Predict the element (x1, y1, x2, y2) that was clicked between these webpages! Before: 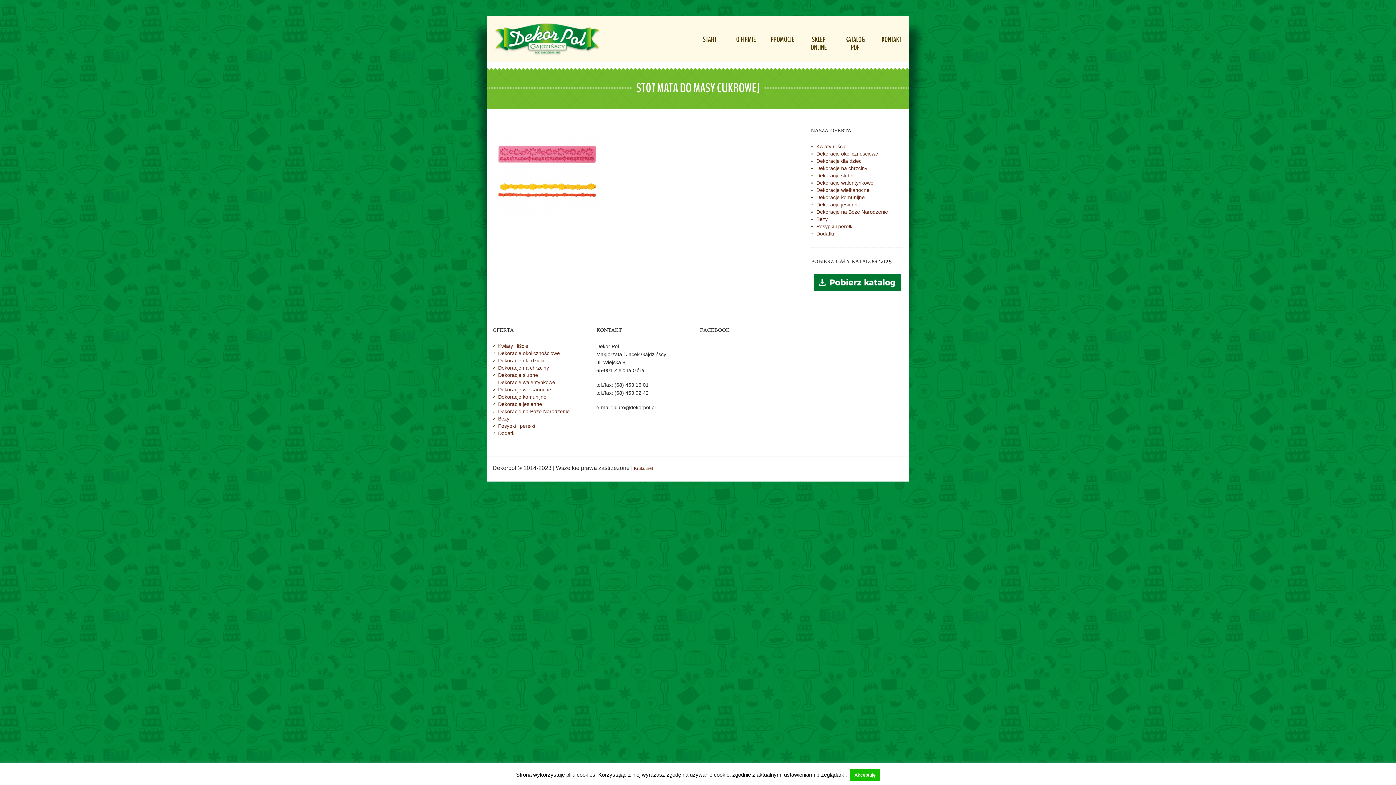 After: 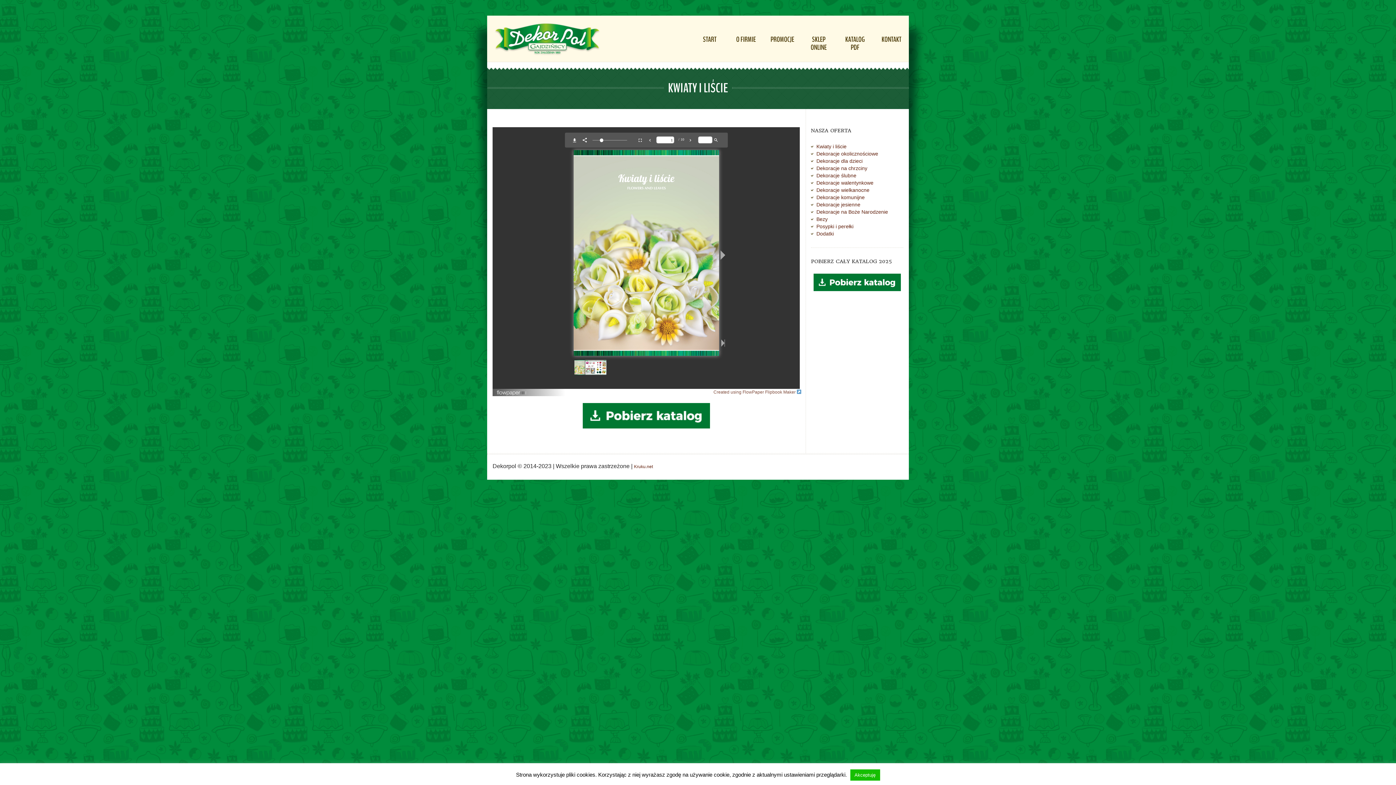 Action: bbox: (816, 143, 846, 149) label: Kwiaty i liście